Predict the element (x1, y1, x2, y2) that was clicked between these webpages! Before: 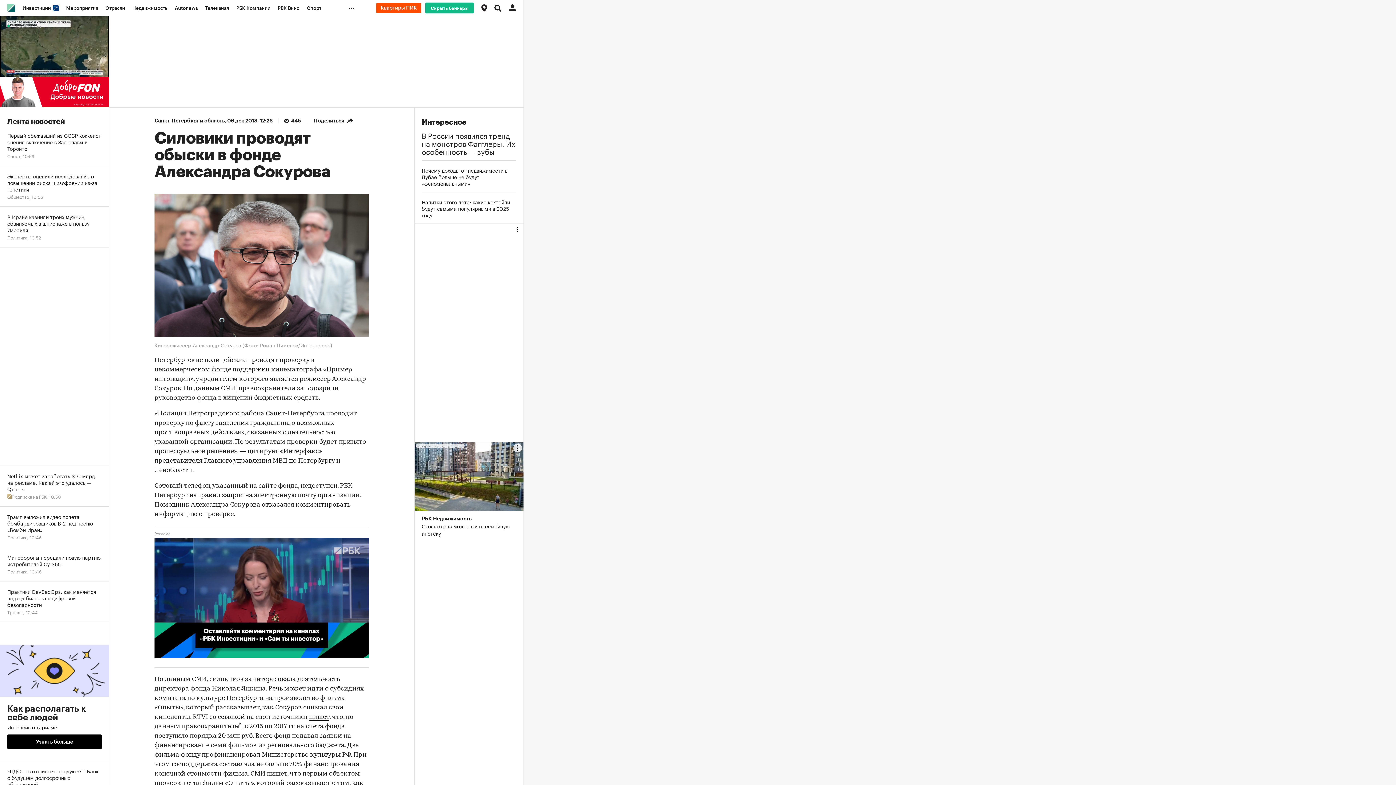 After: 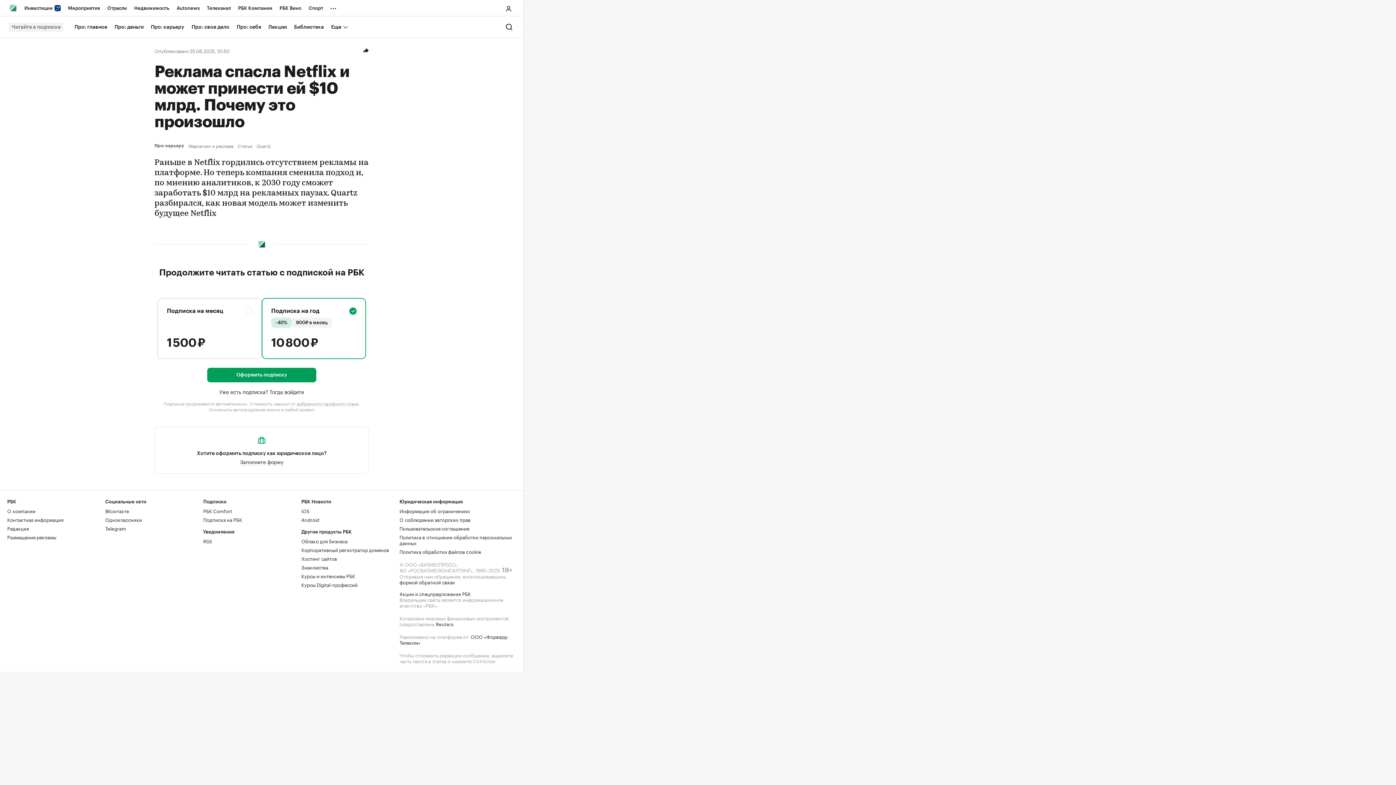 Action: bbox: (0, 466, 109, 506) label: Netflix может заработать $10 млрд на рекламе. Как ей это удалось — Quartz
Подписка на РБК, 
10:50